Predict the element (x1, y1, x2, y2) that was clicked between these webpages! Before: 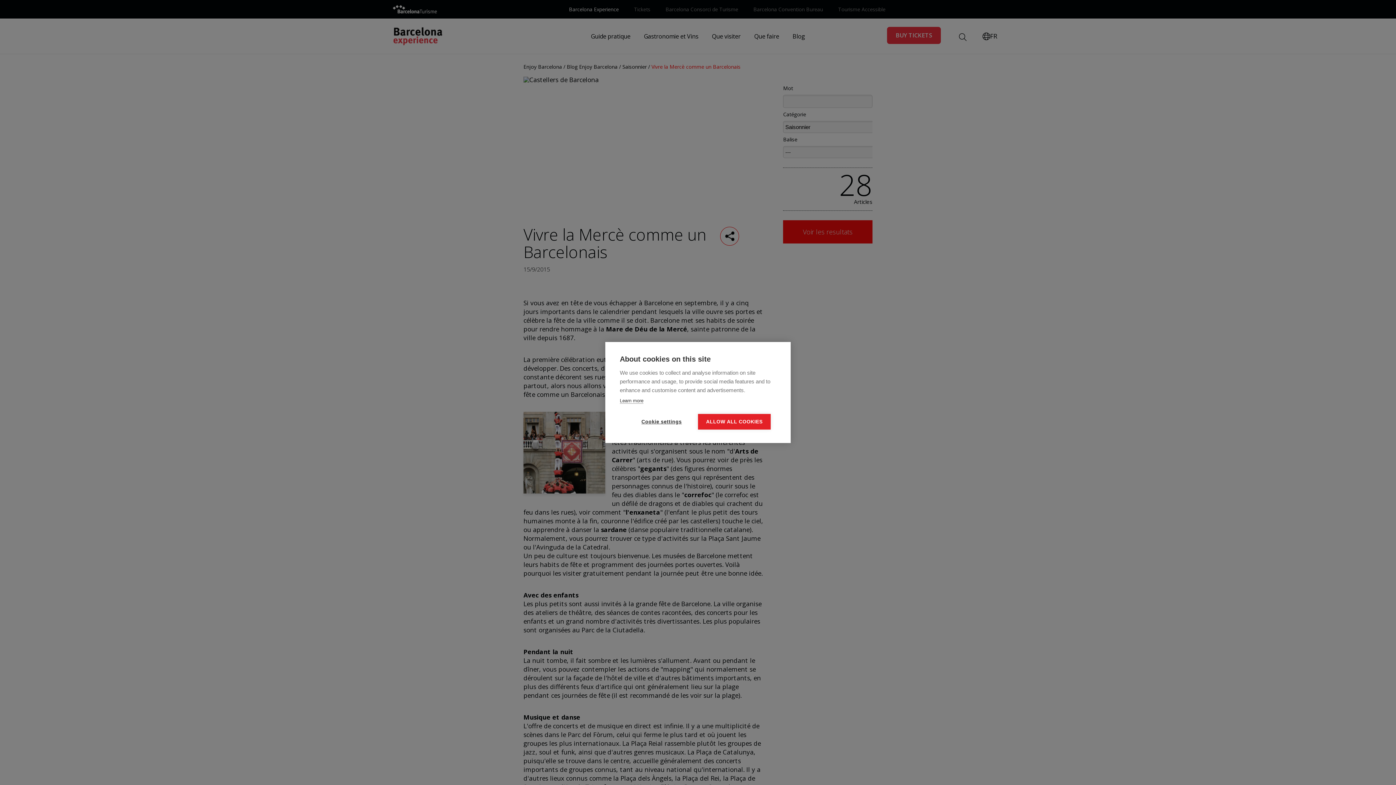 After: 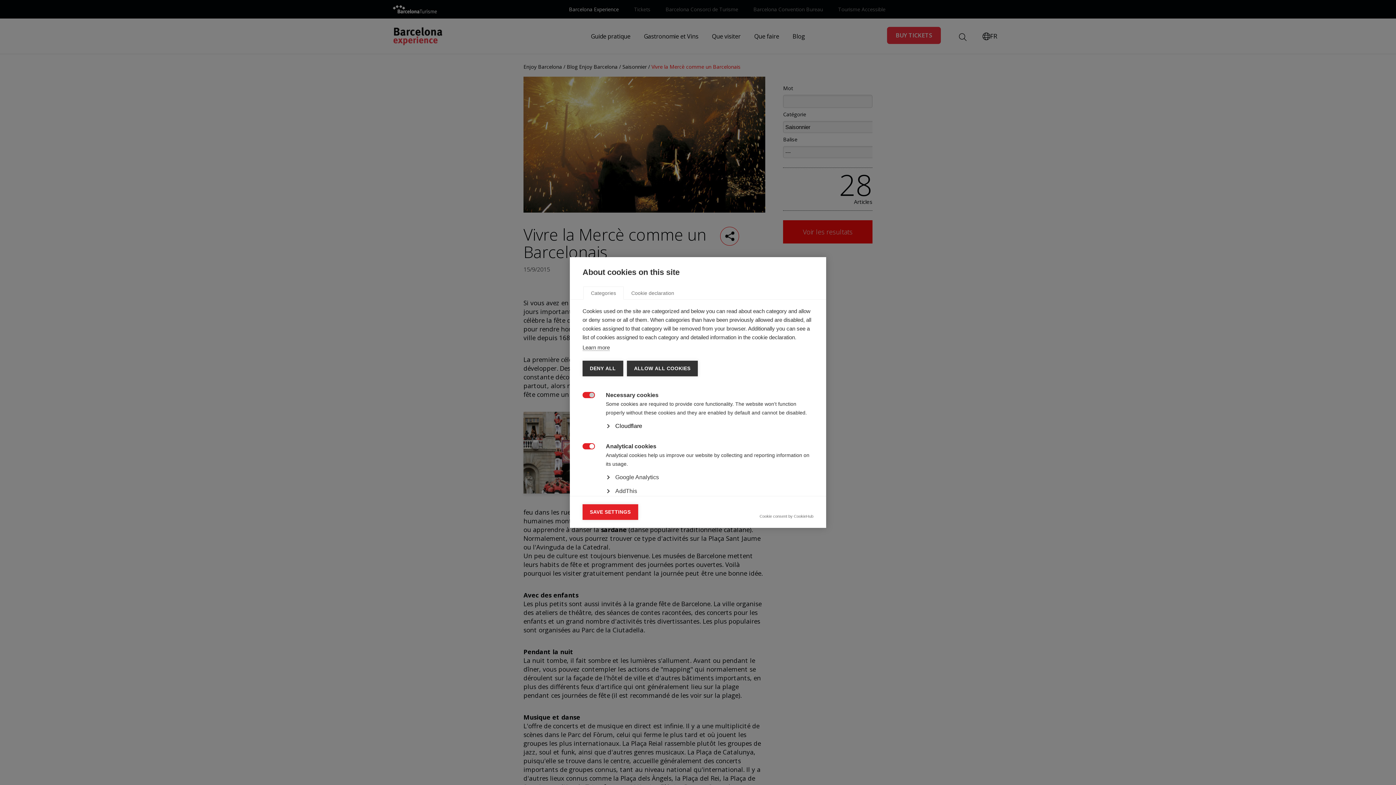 Action: label: Cookie settings bbox: (625, 414, 698, 429)